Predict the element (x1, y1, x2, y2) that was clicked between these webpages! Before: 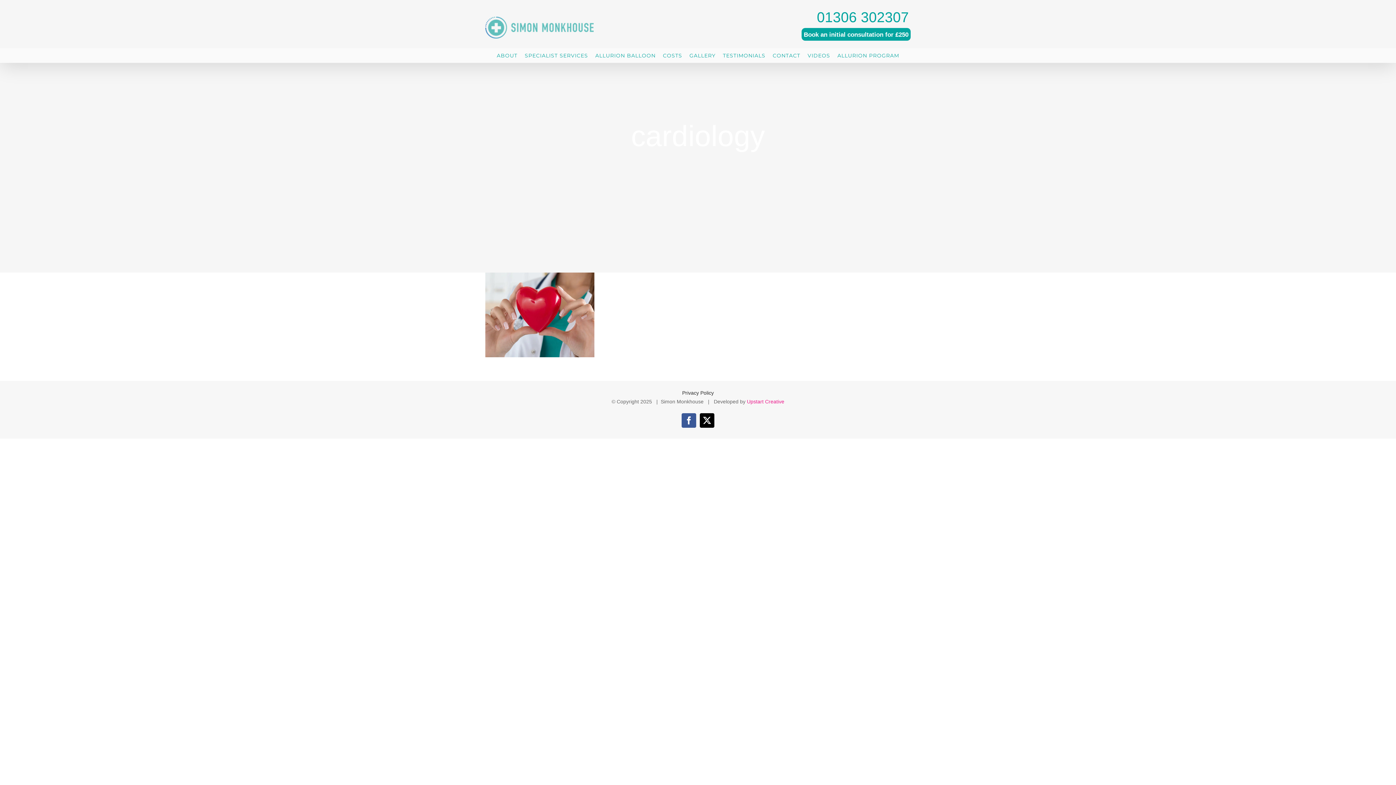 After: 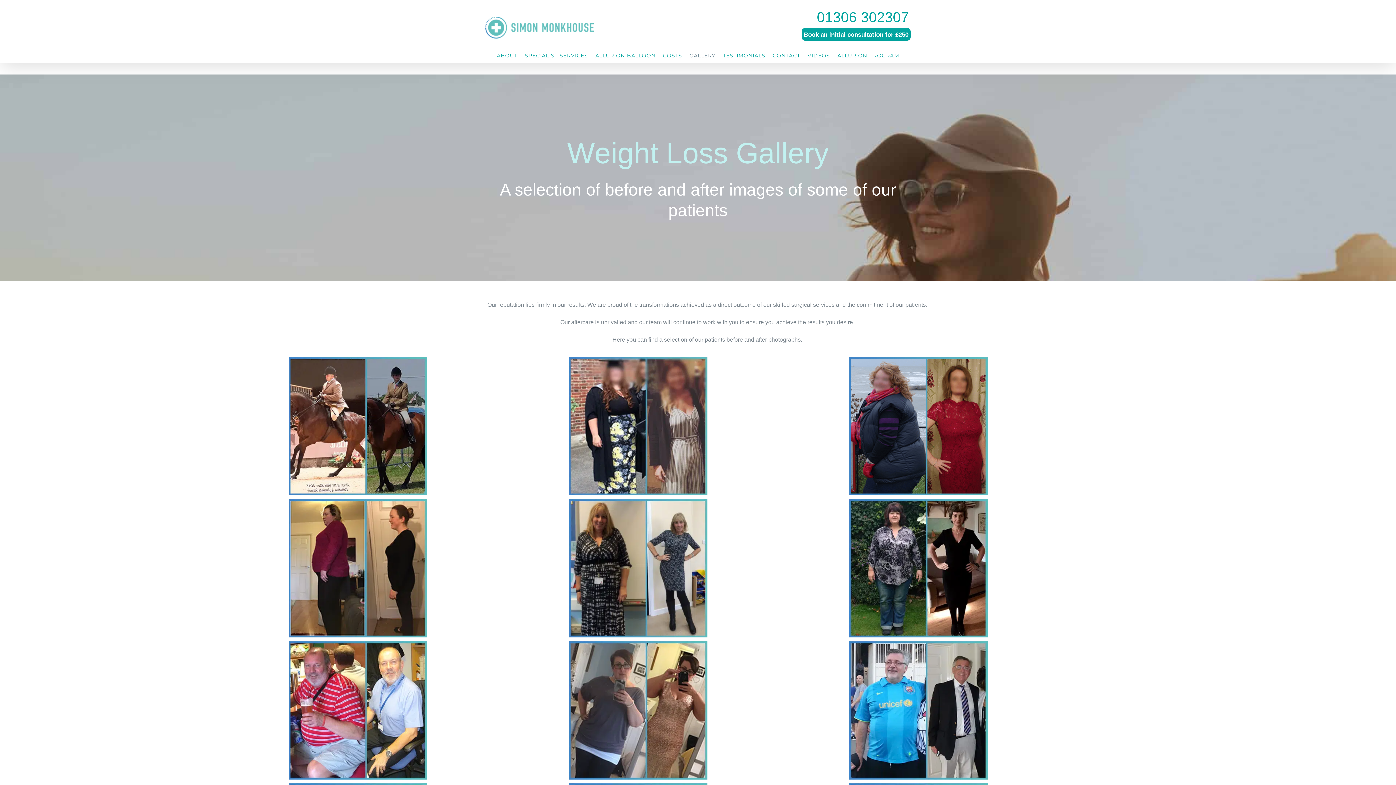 Action: label: GALLERY bbox: (689, 48, 715, 62)